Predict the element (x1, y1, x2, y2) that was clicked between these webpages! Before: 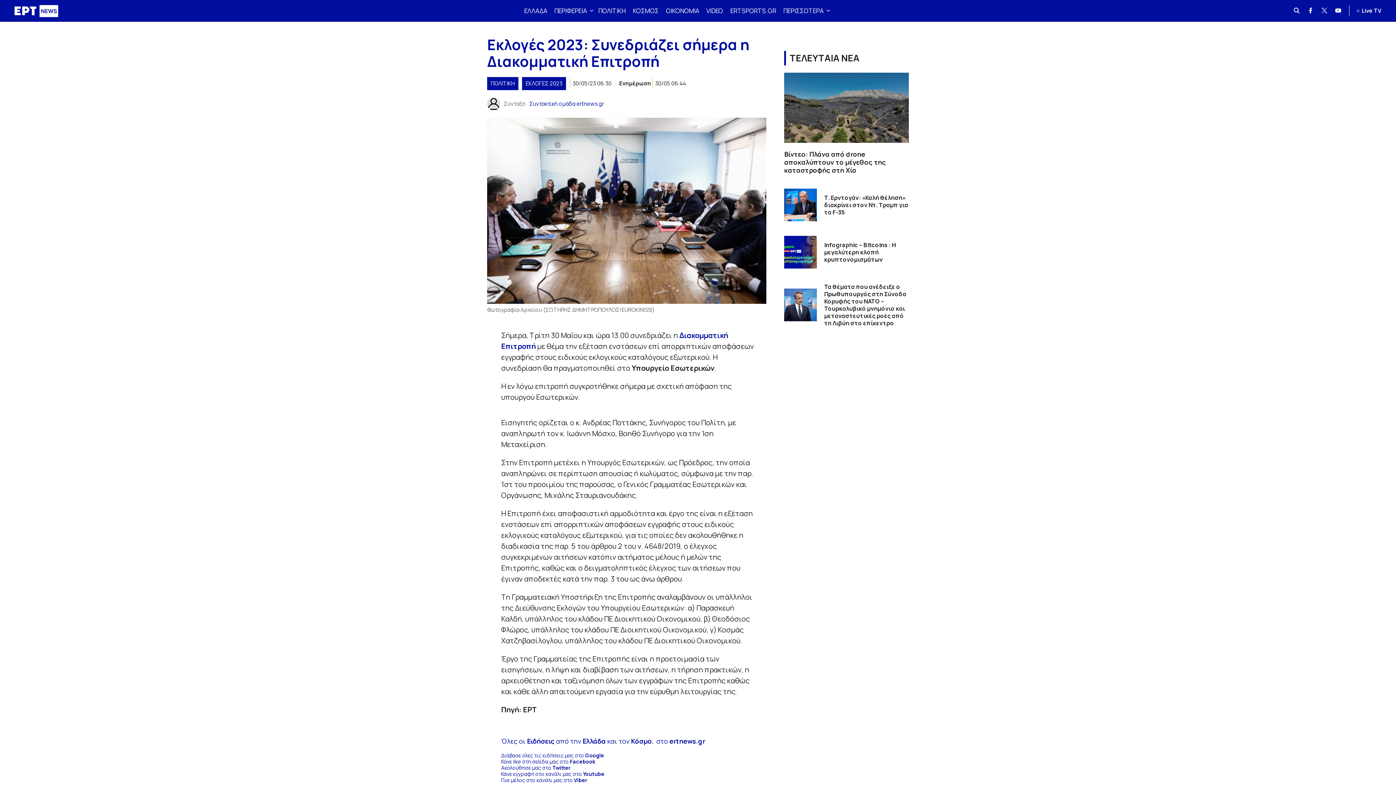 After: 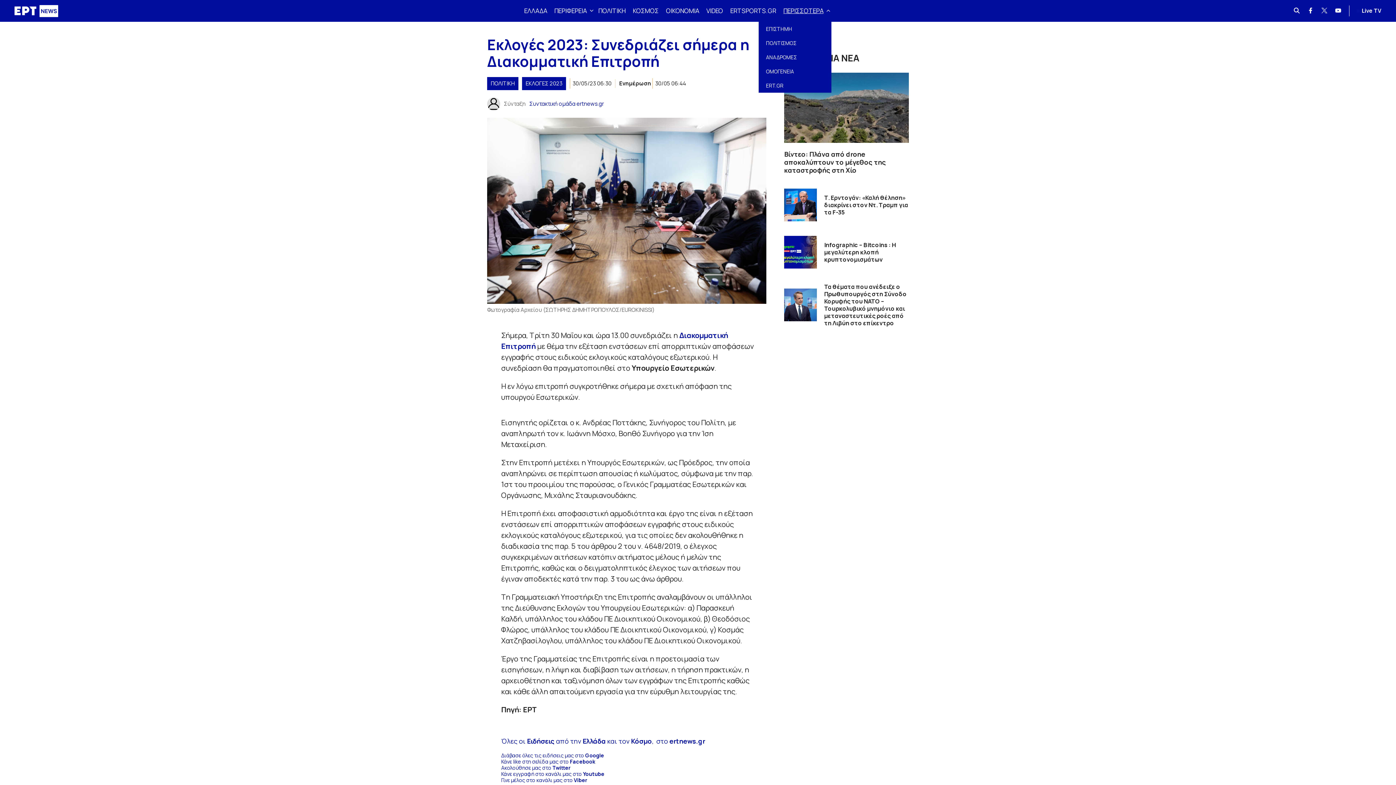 Action: label: ΠΕΡΙΣΣΟΤΕΡΑ bbox: (780, 0, 831, 21)